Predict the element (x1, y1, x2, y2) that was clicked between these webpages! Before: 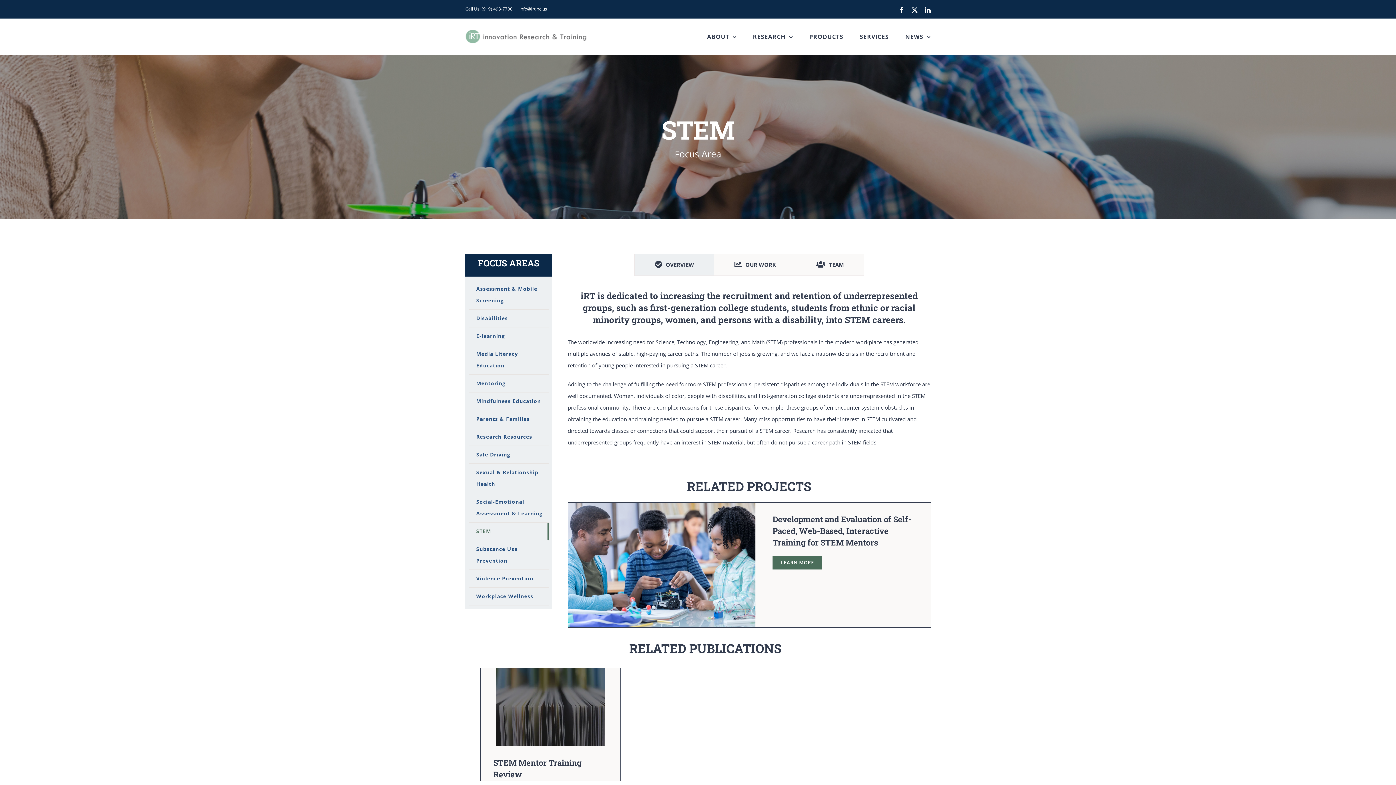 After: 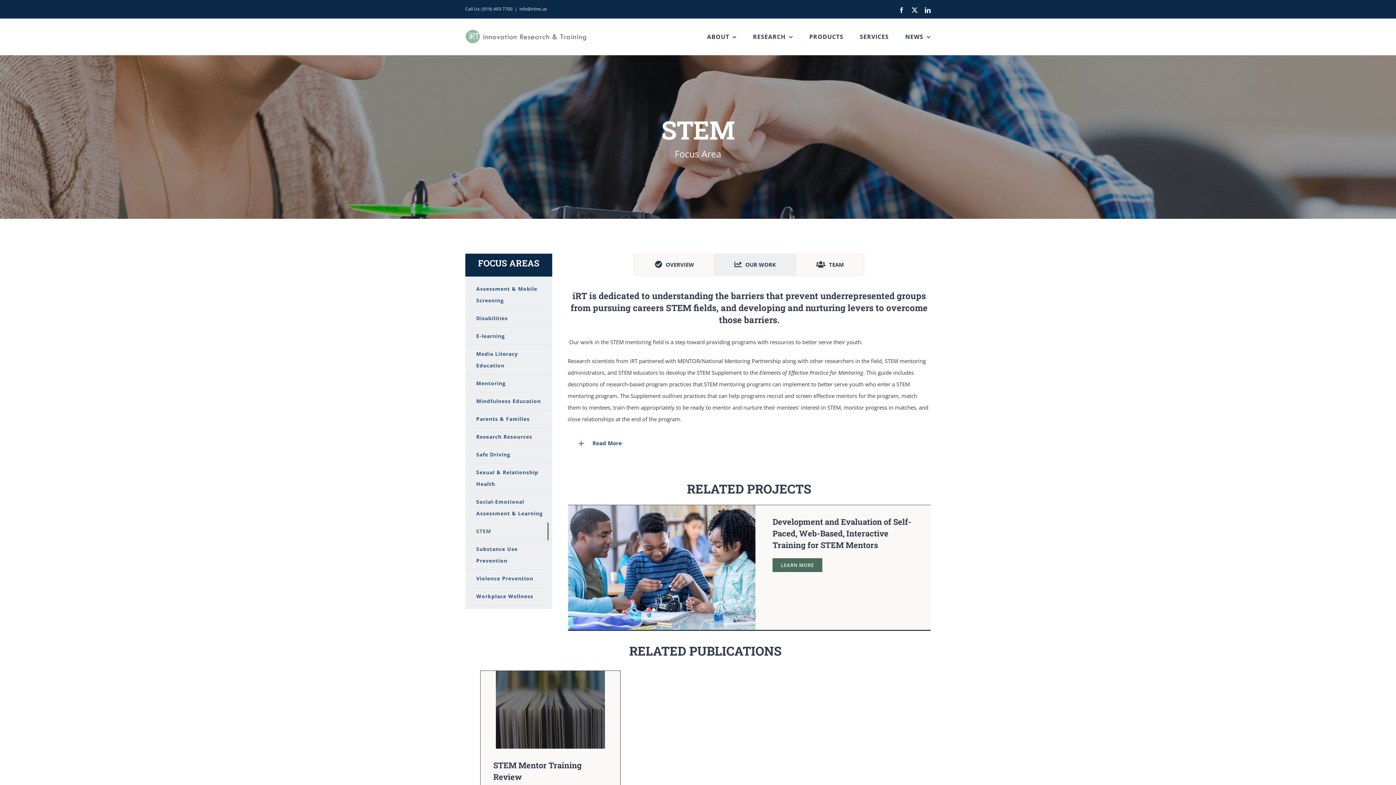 Action: bbox: (714, 253, 796, 275) label: OUR WORK